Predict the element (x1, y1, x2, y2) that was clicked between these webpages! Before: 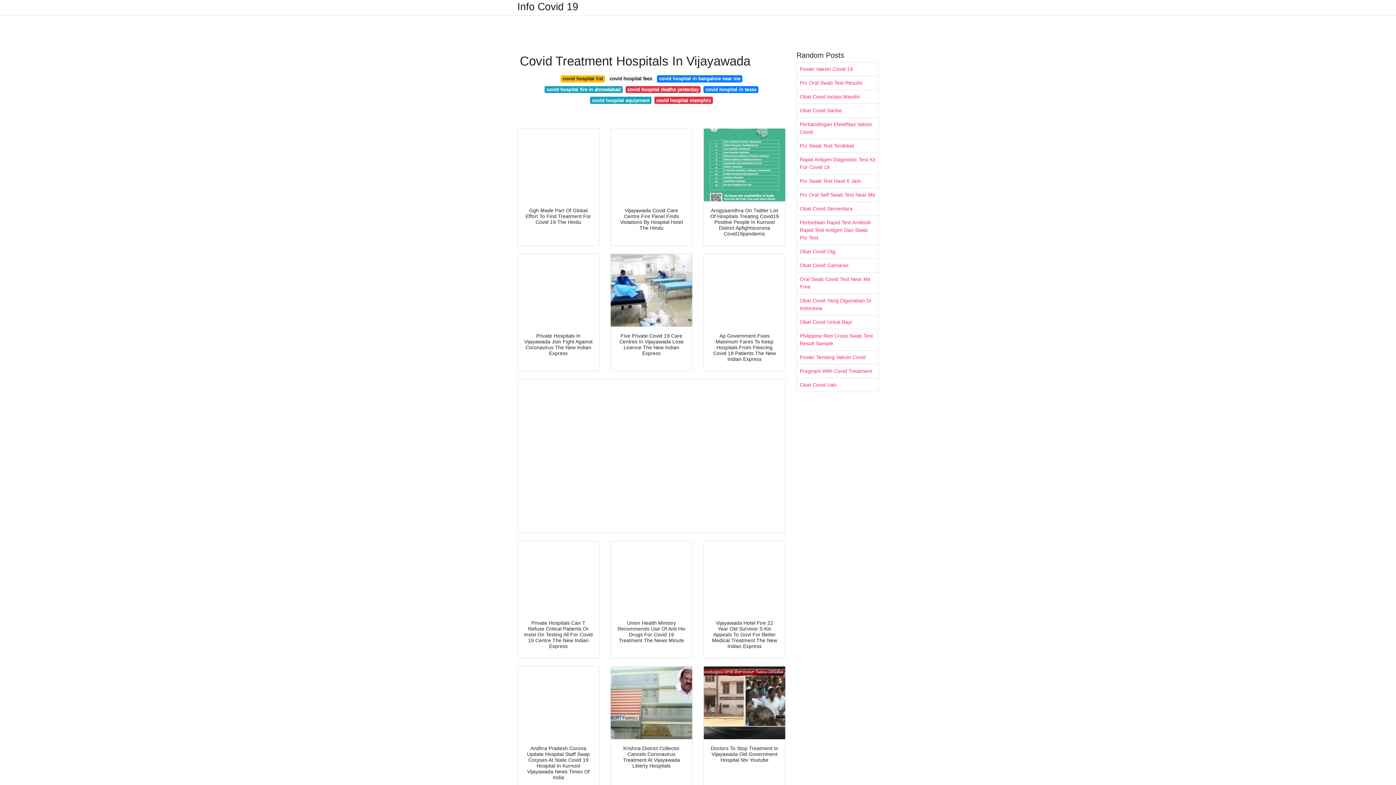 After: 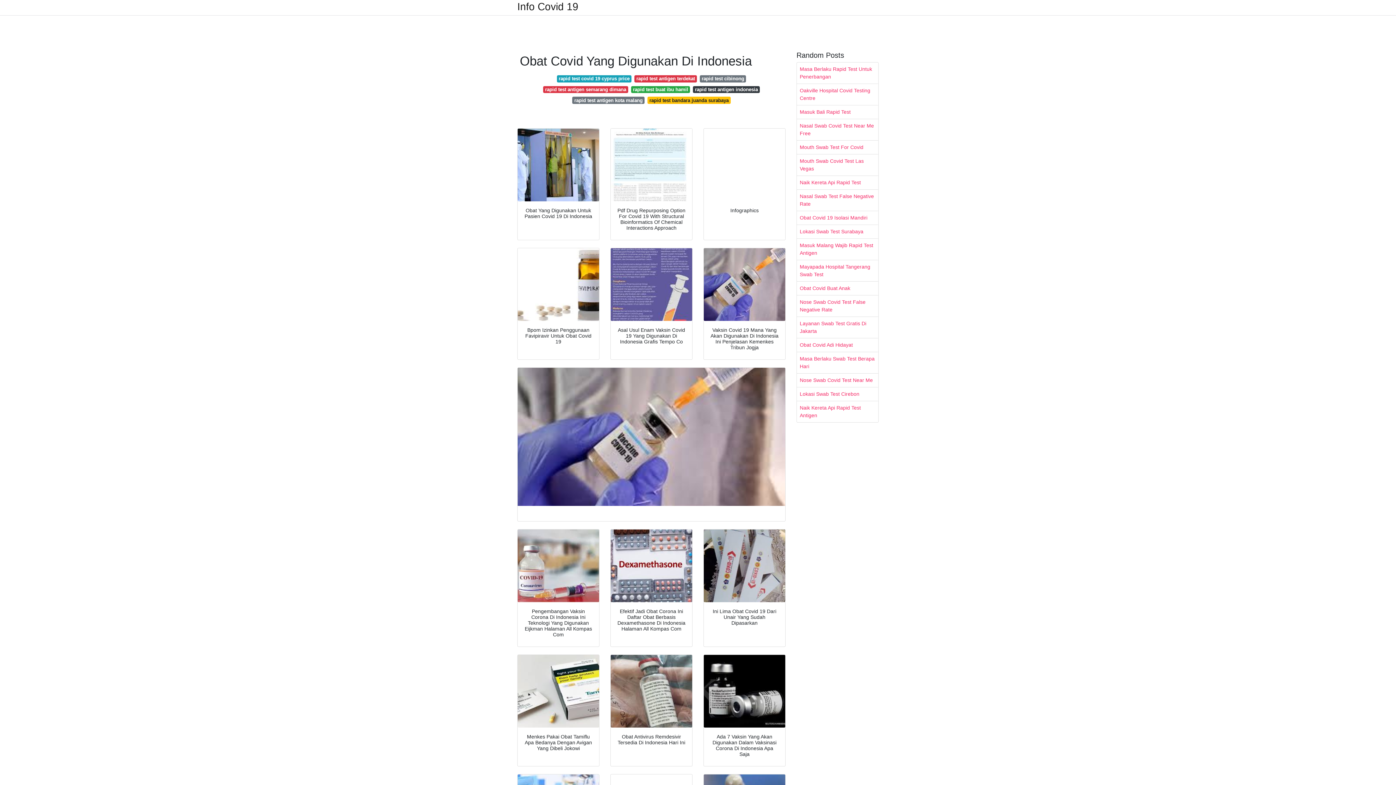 Action: bbox: (797, 294, 878, 315) label: Obat Covid Yang Digunakan Di Indonesia